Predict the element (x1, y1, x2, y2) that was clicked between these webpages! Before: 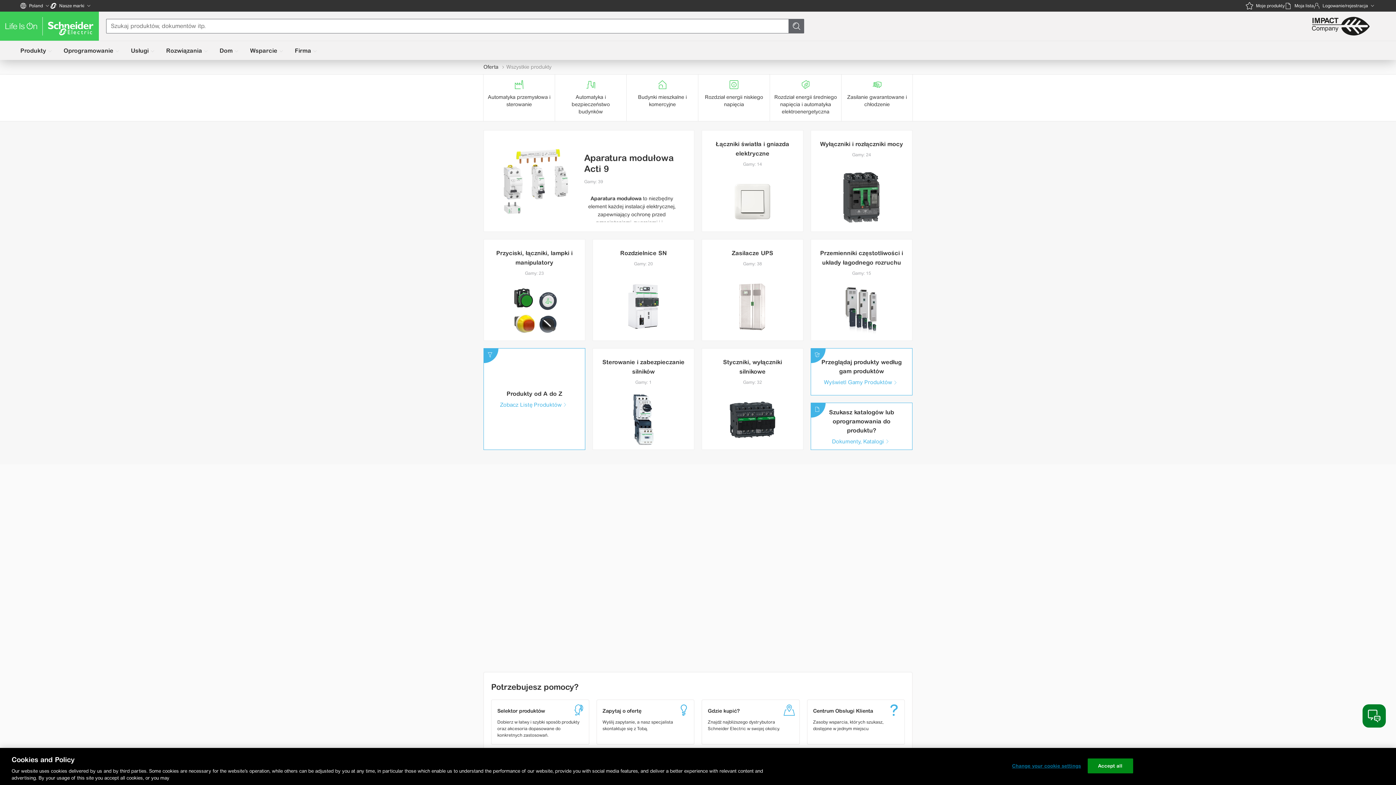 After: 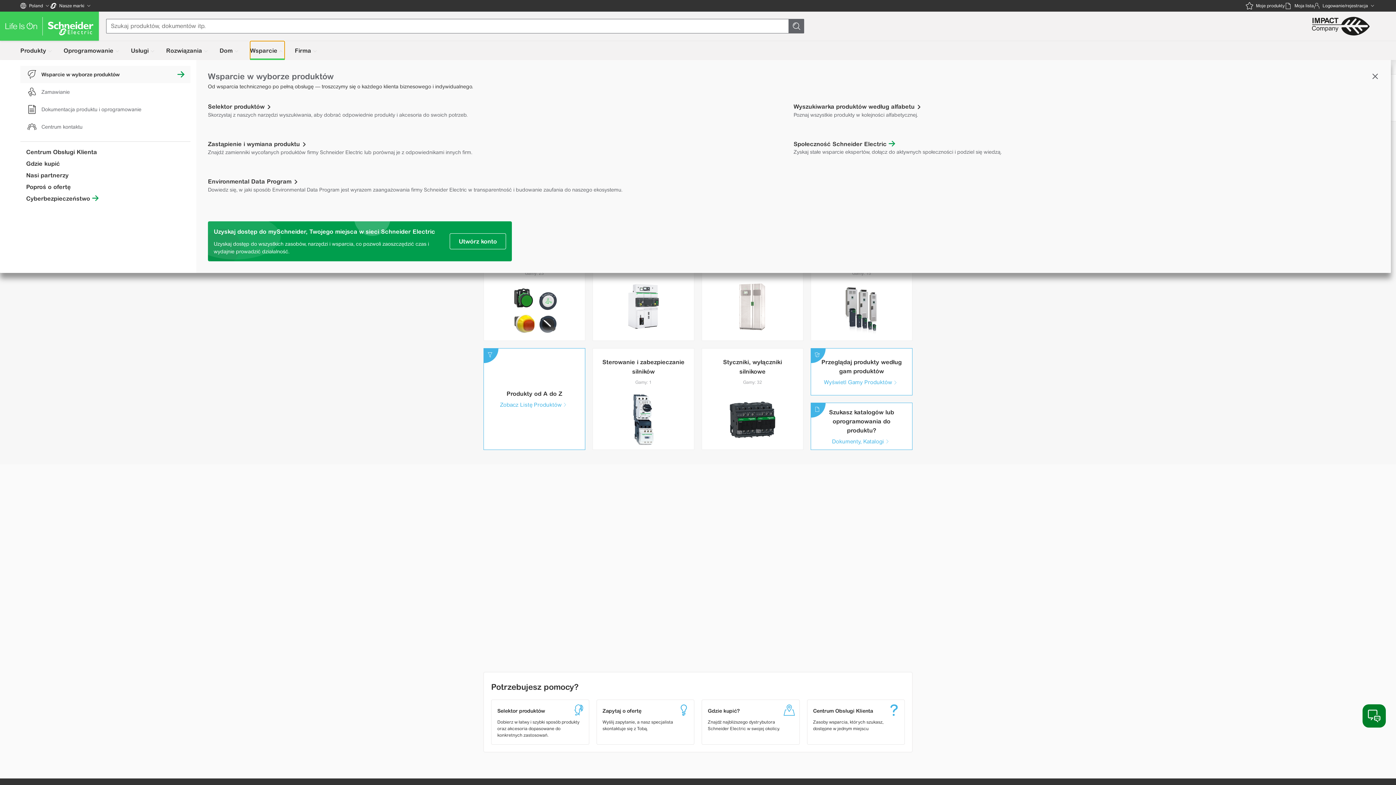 Action: bbox: (250, 41, 284, 60) label: Wsparcie